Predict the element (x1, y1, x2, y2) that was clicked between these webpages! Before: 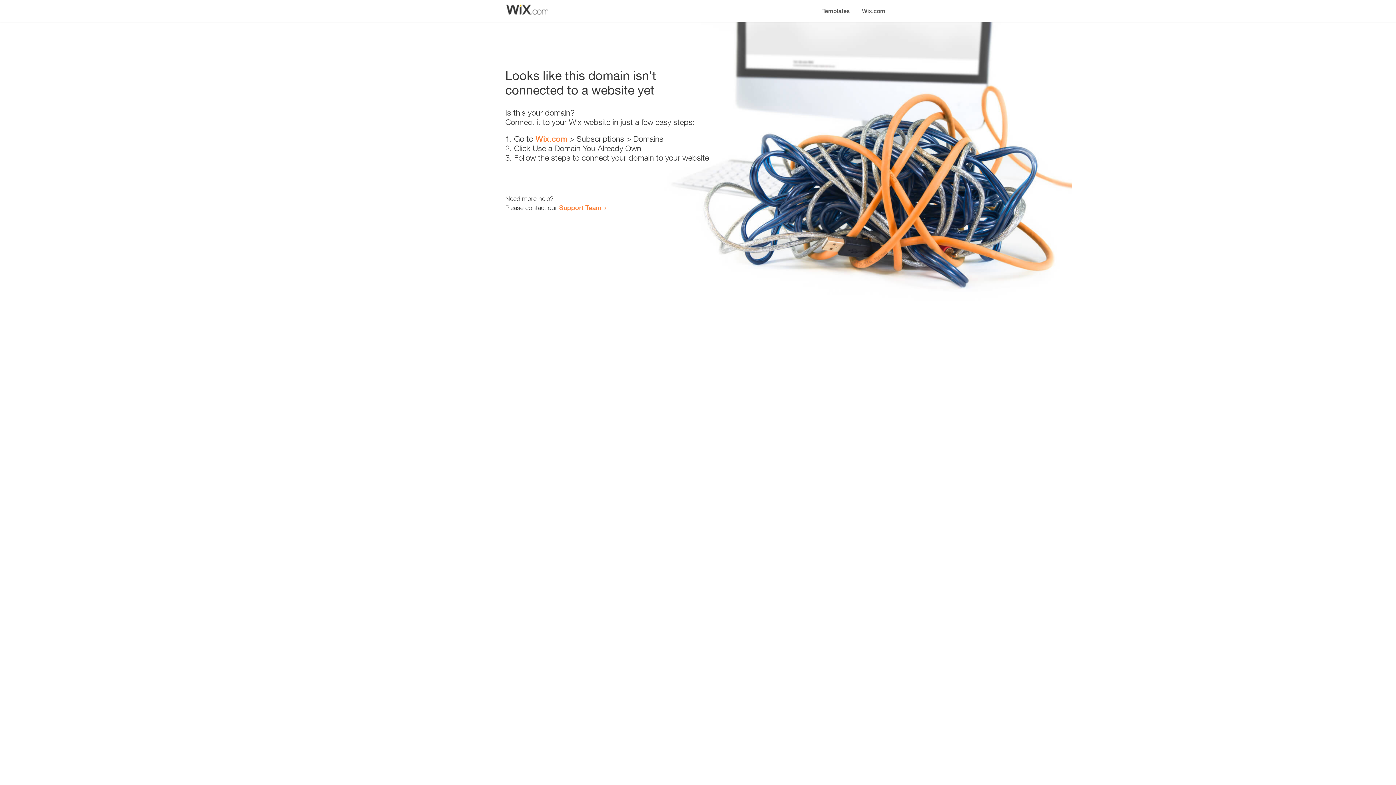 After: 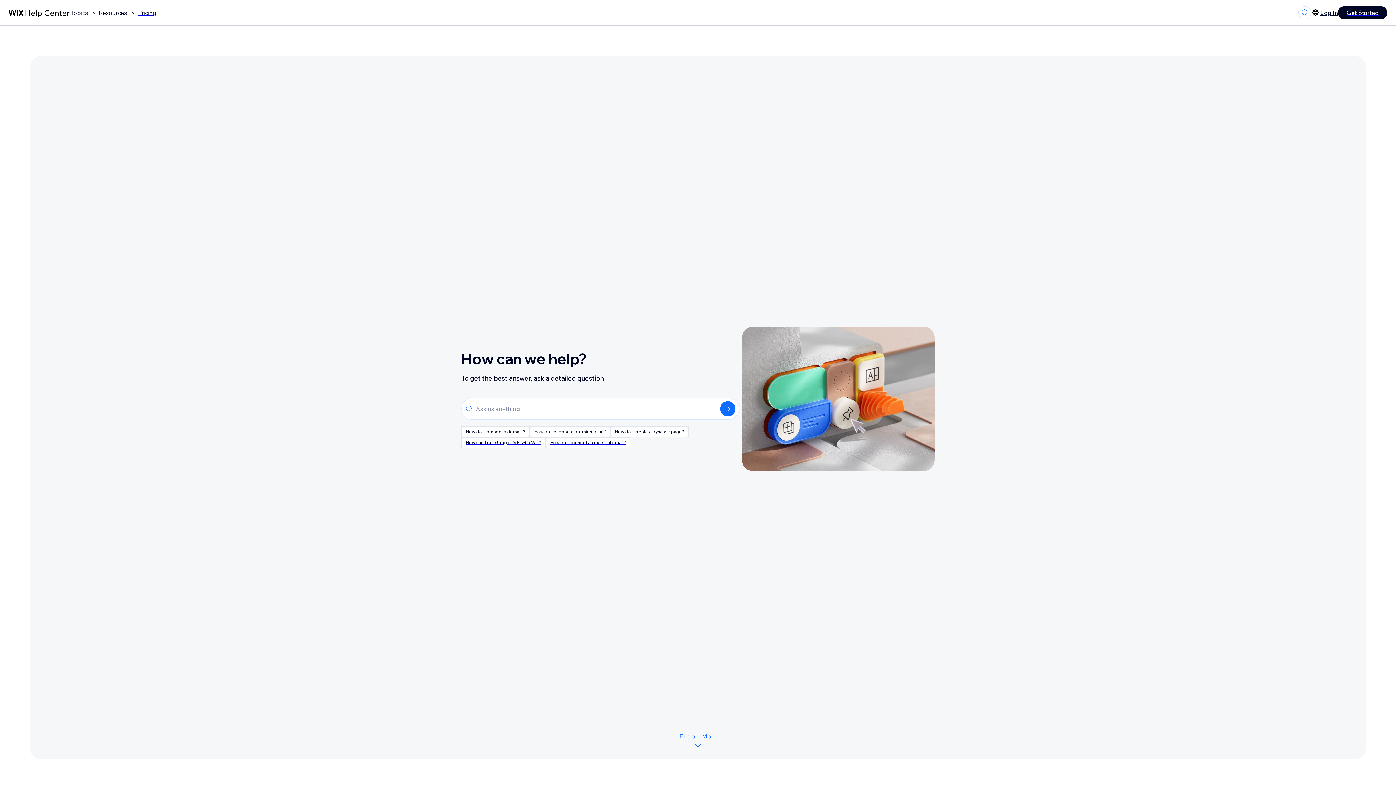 Action: bbox: (559, 203, 601, 211) label: Support Team